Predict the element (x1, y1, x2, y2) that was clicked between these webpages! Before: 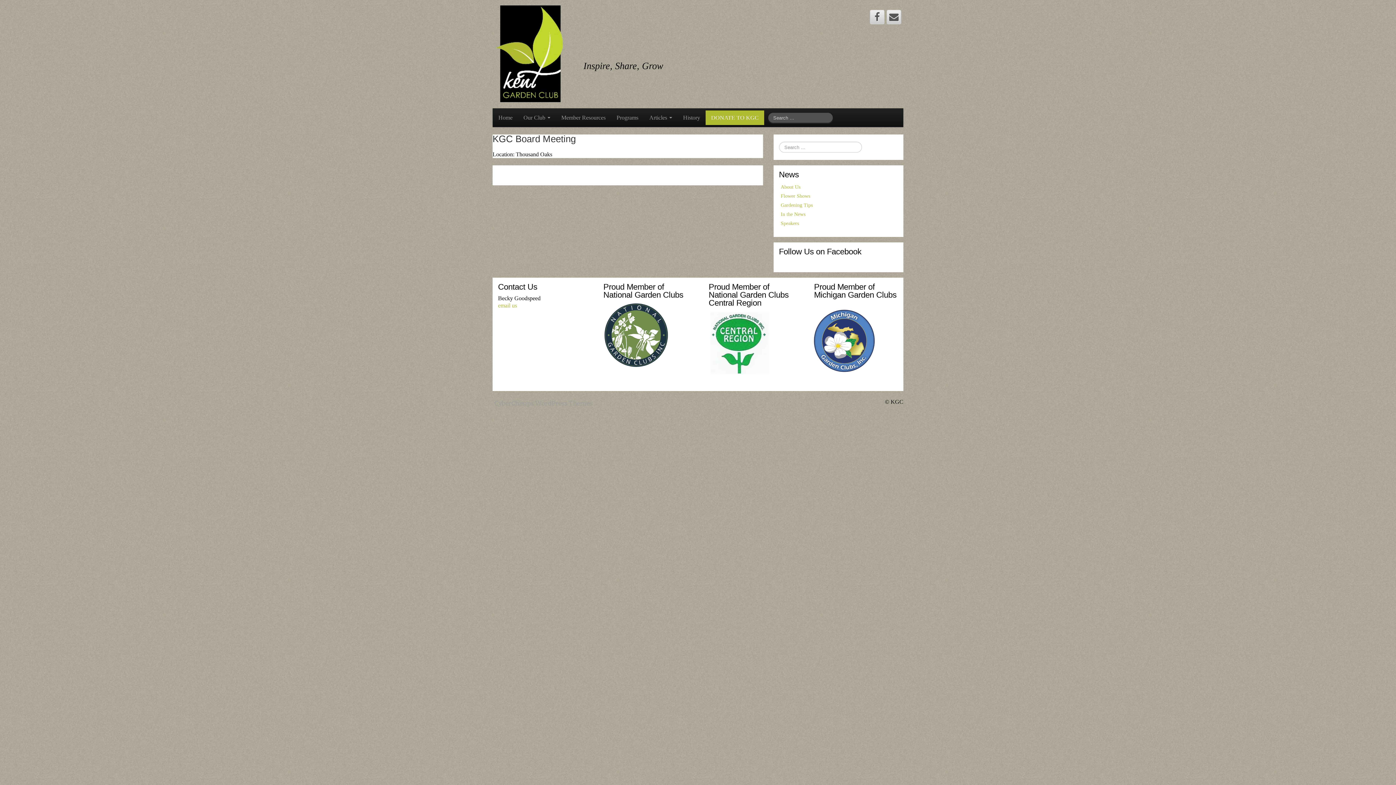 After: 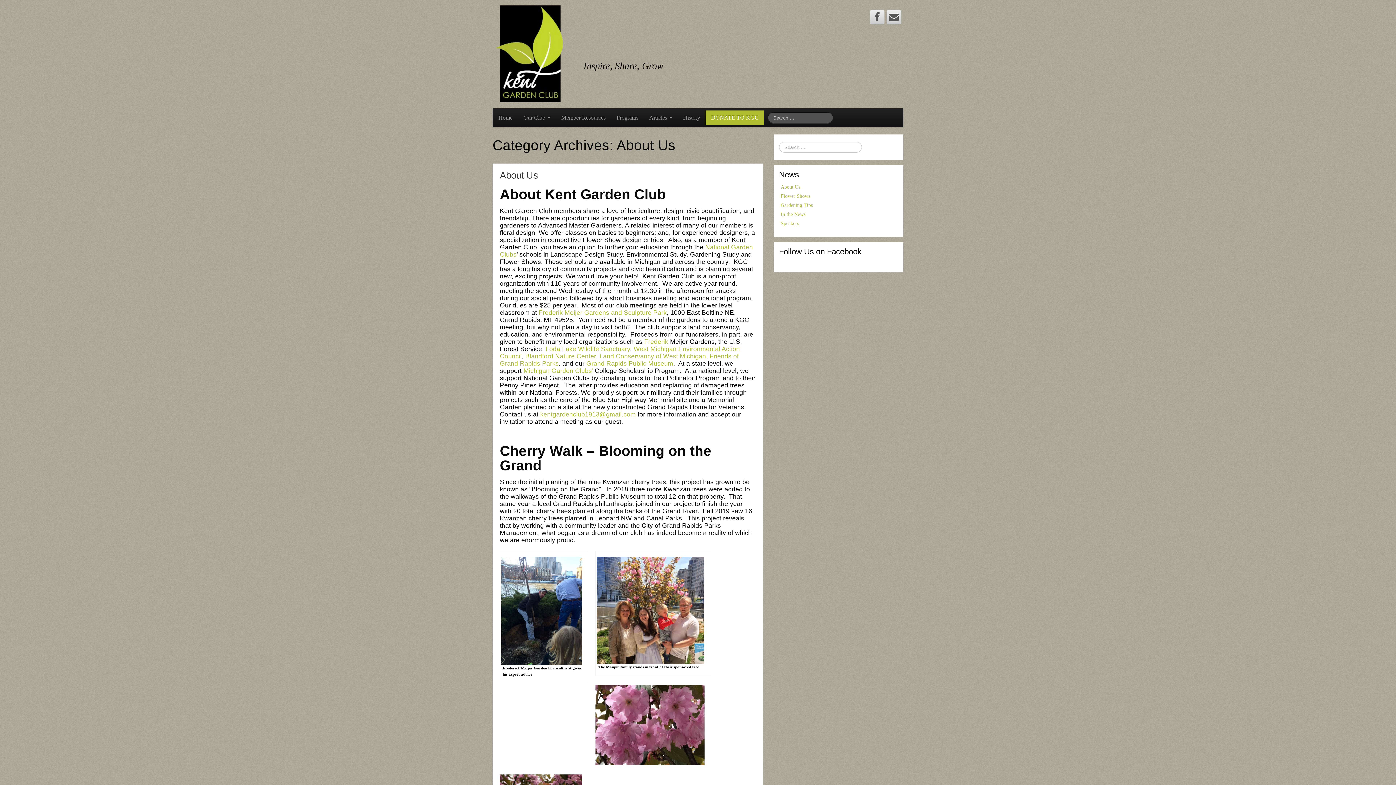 Action: bbox: (780, 184, 800, 189) label: About Us